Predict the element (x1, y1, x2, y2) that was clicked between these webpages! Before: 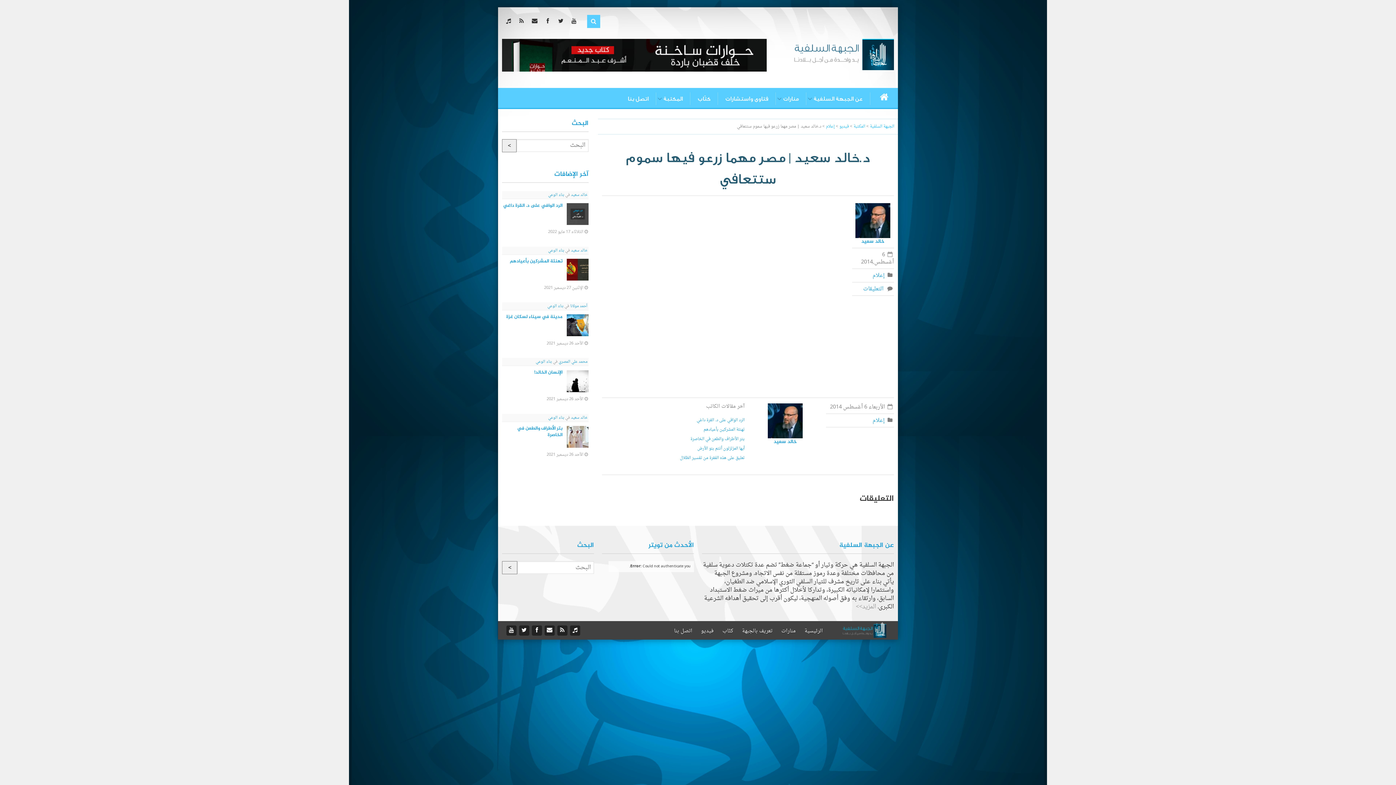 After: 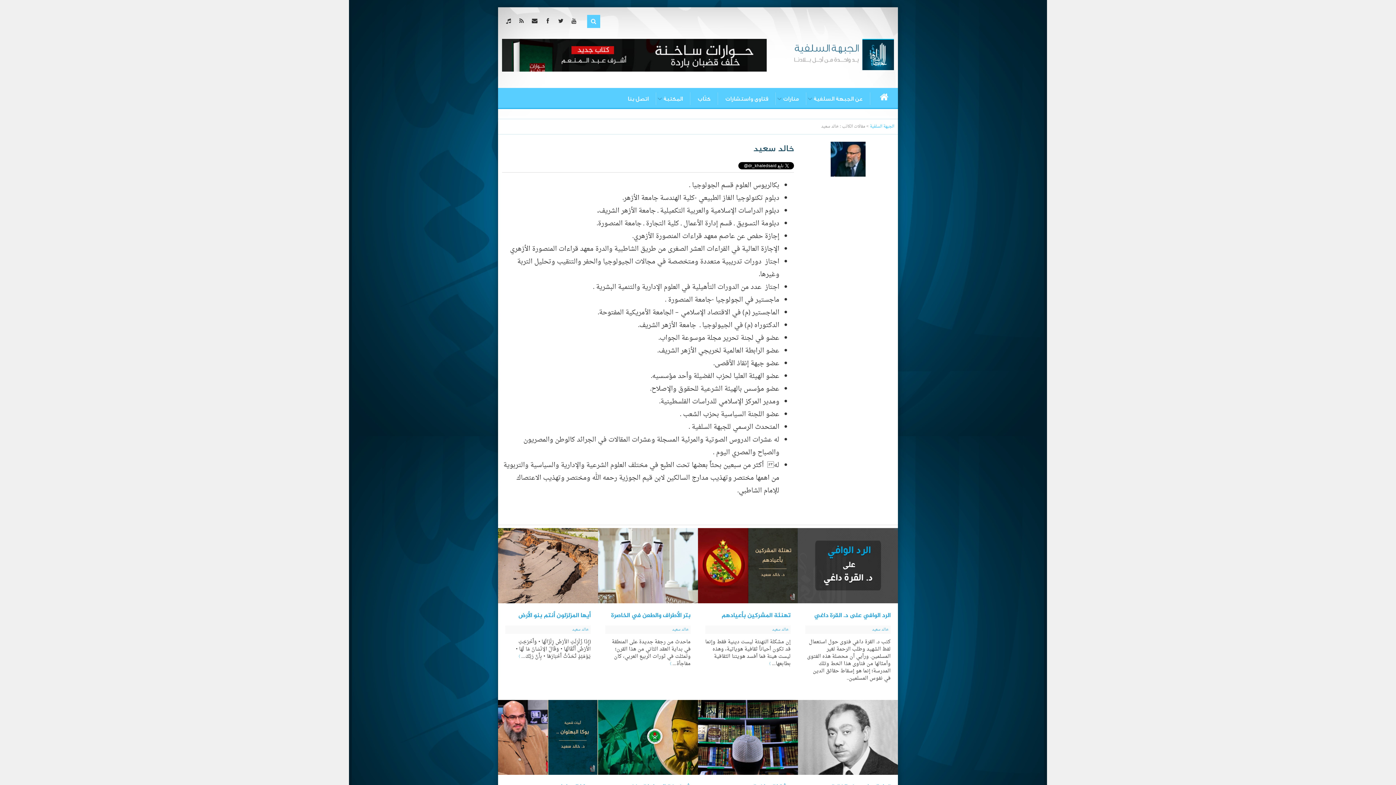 Action: bbox: (768, 418, 802, 426)